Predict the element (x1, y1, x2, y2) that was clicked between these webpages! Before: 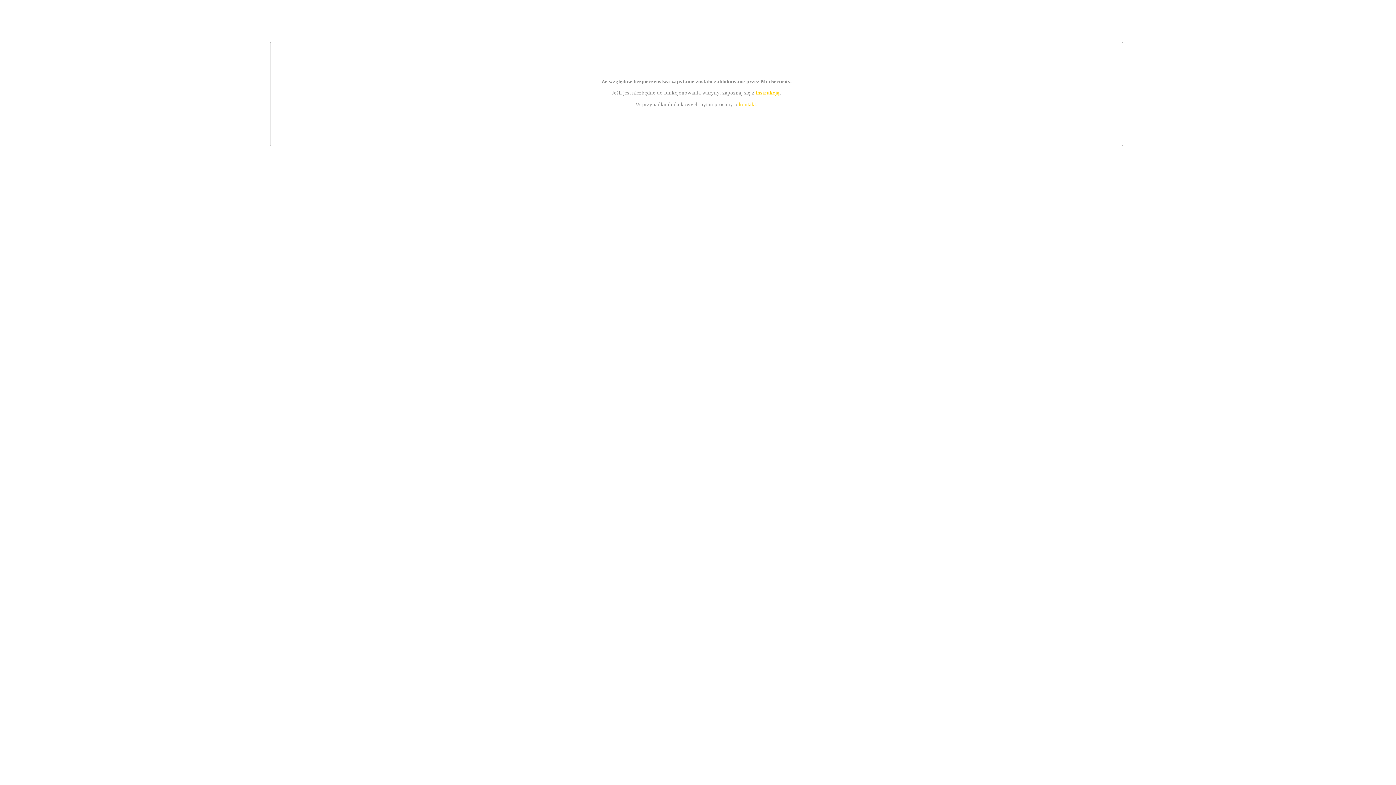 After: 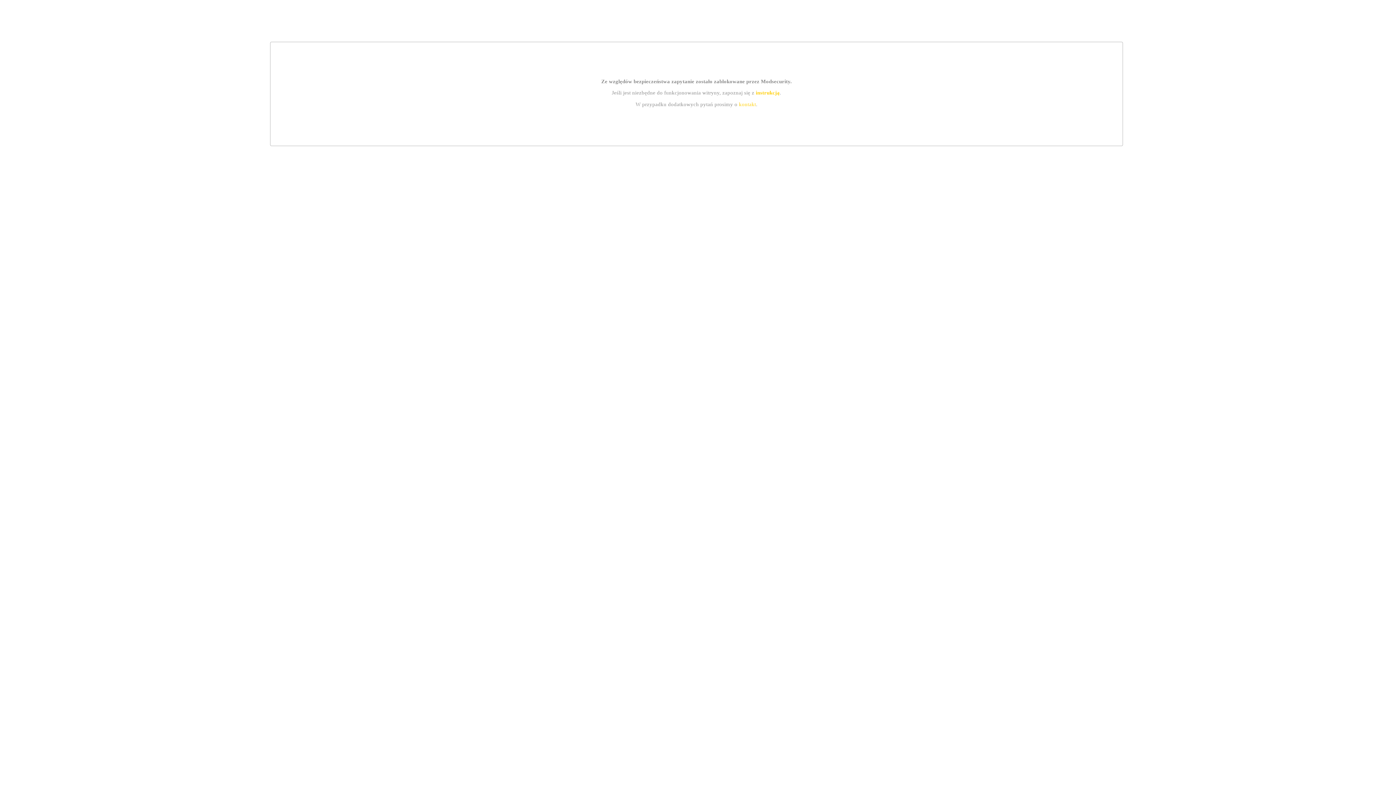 Action: label: instrukcją bbox: (755, 89, 779, 95)